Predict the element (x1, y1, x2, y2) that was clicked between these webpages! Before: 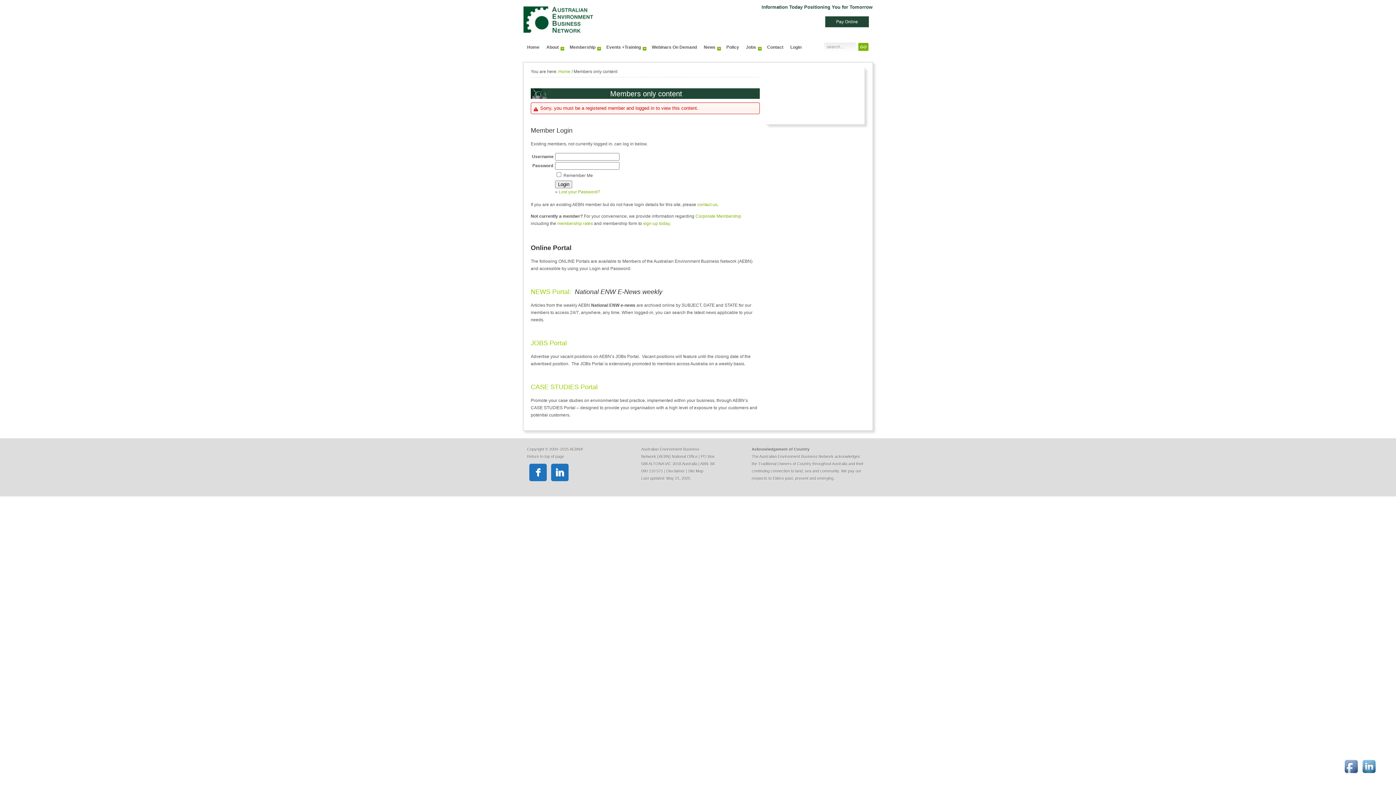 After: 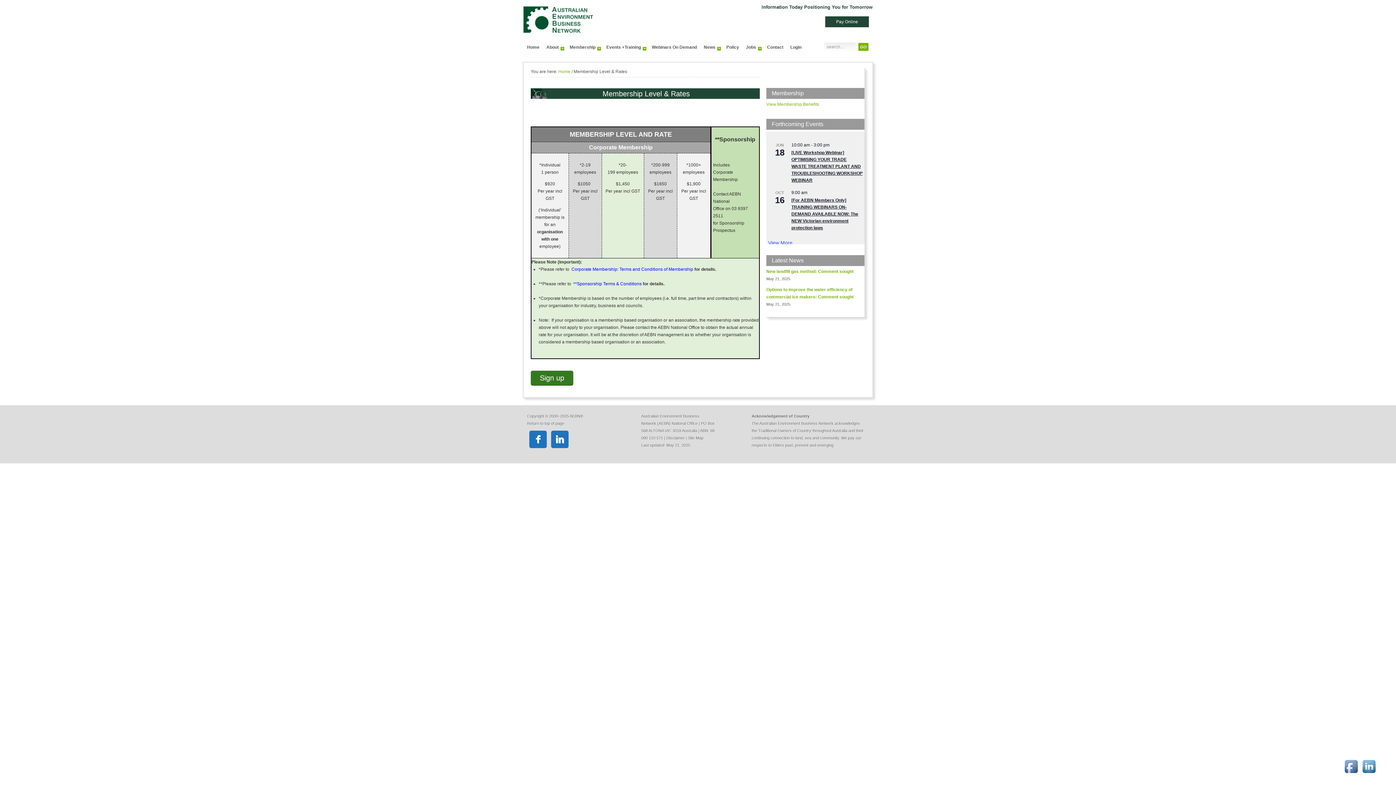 Action: label: membership rates bbox: (557, 221, 593, 226)